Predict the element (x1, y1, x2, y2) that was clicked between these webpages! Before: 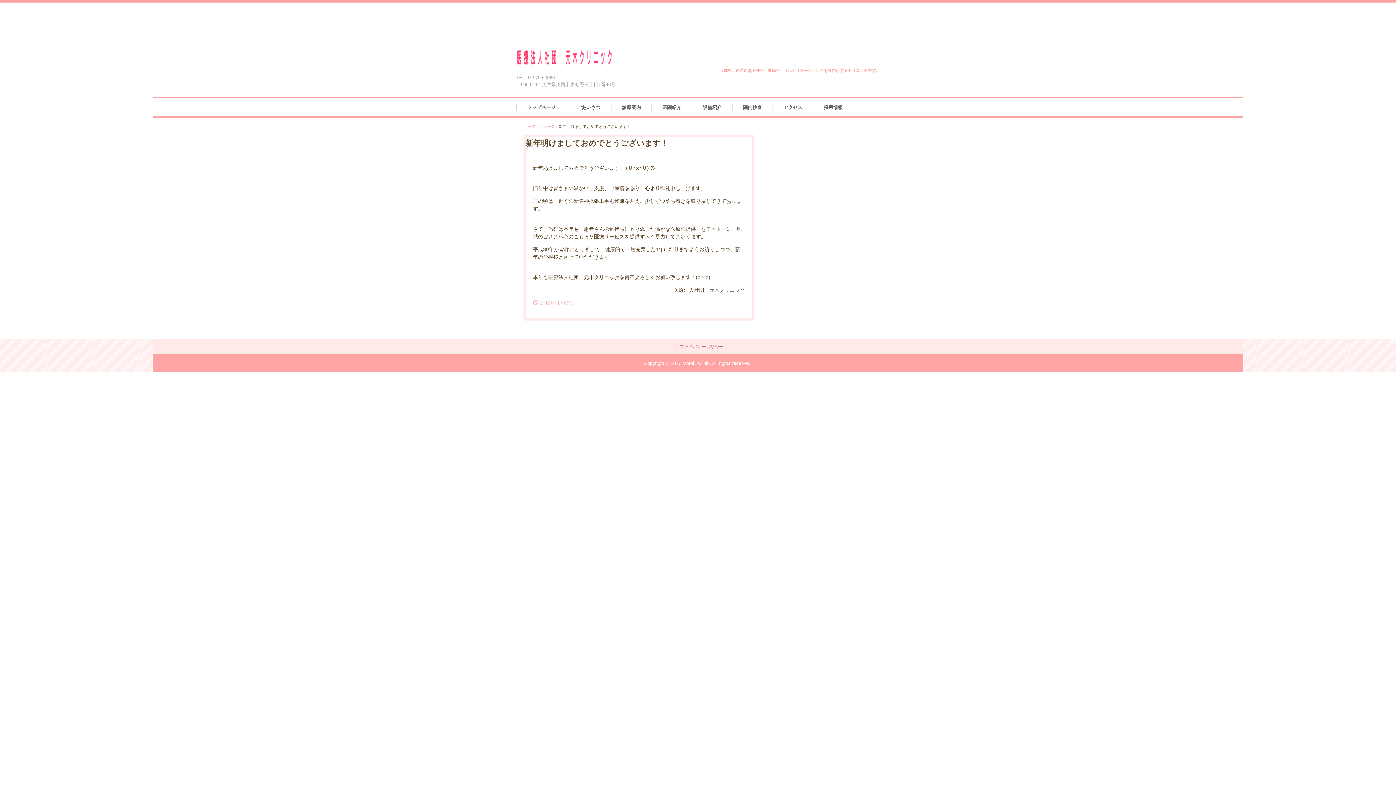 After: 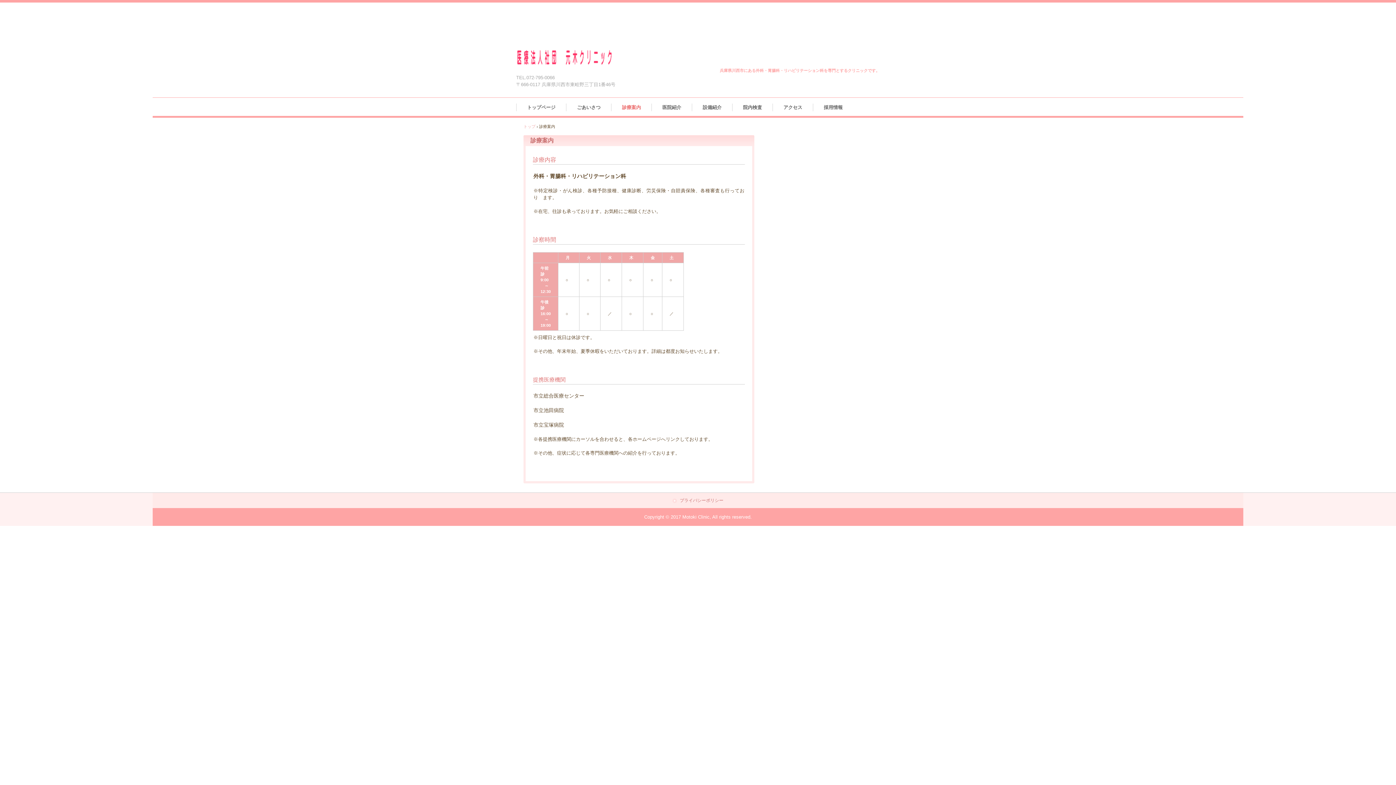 Action: label: 診療案内 bbox: (611, 103, 651, 111)